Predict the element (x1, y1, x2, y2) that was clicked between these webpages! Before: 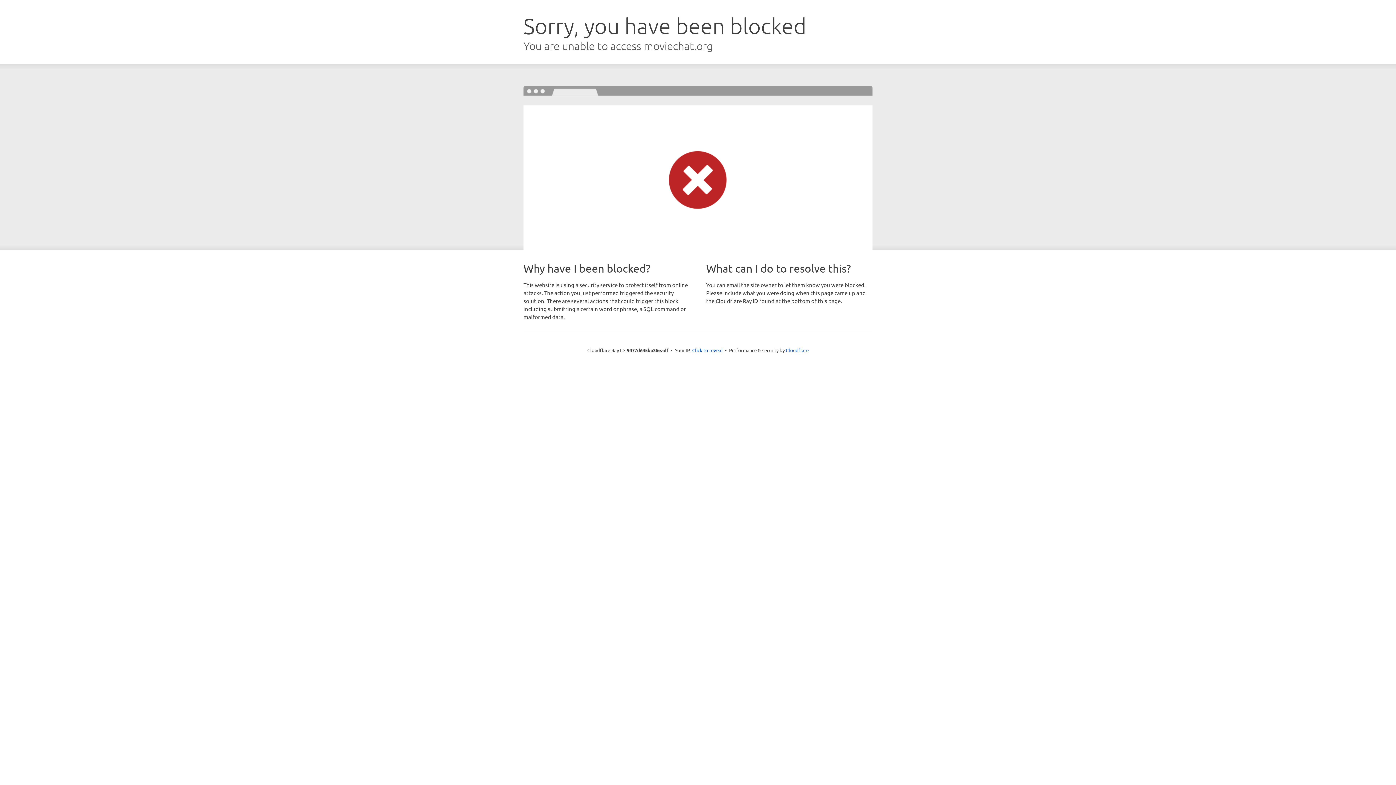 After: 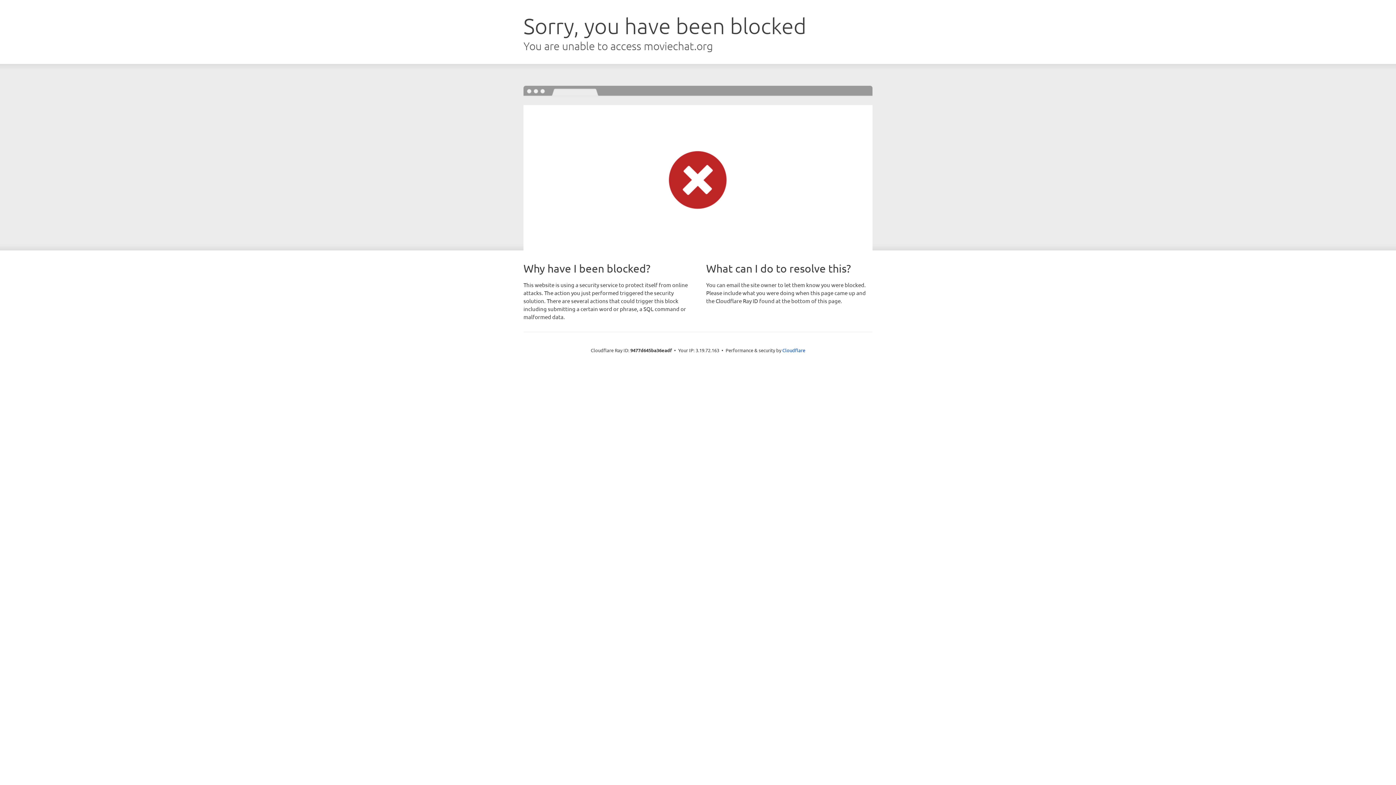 Action: label: Click to reveal bbox: (692, 346, 722, 353)